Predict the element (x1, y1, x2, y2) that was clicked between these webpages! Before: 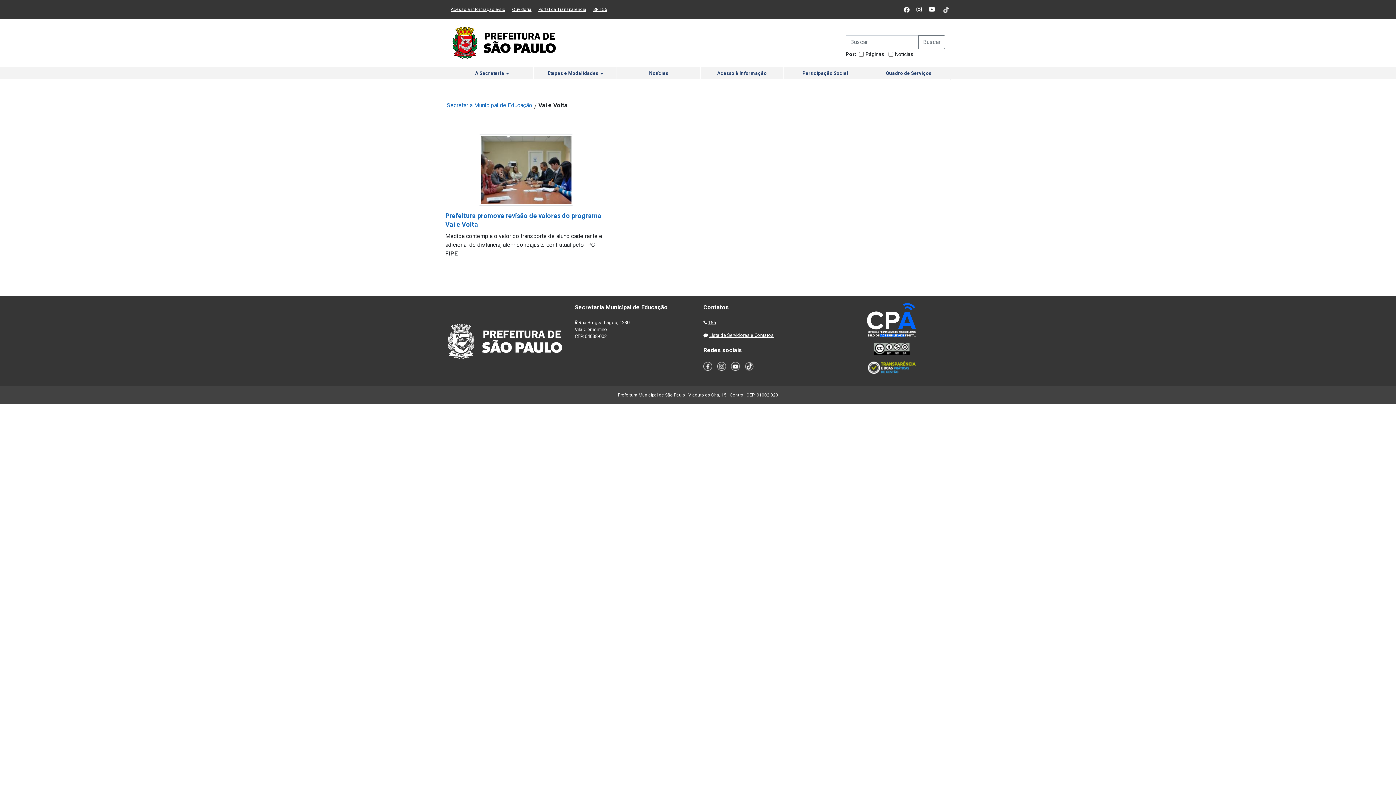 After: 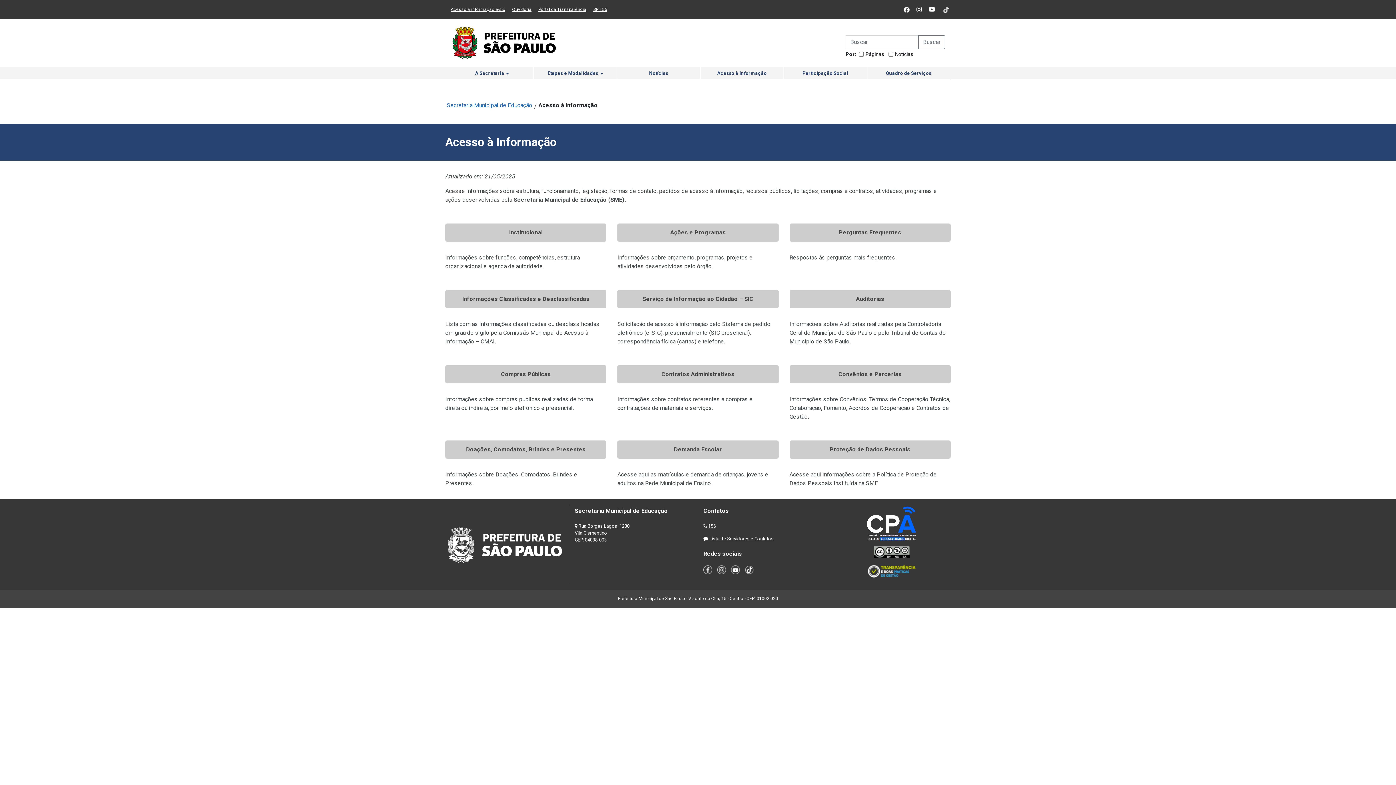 Action: label: Acesso à Informação bbox: (700, 67, 783, 79)